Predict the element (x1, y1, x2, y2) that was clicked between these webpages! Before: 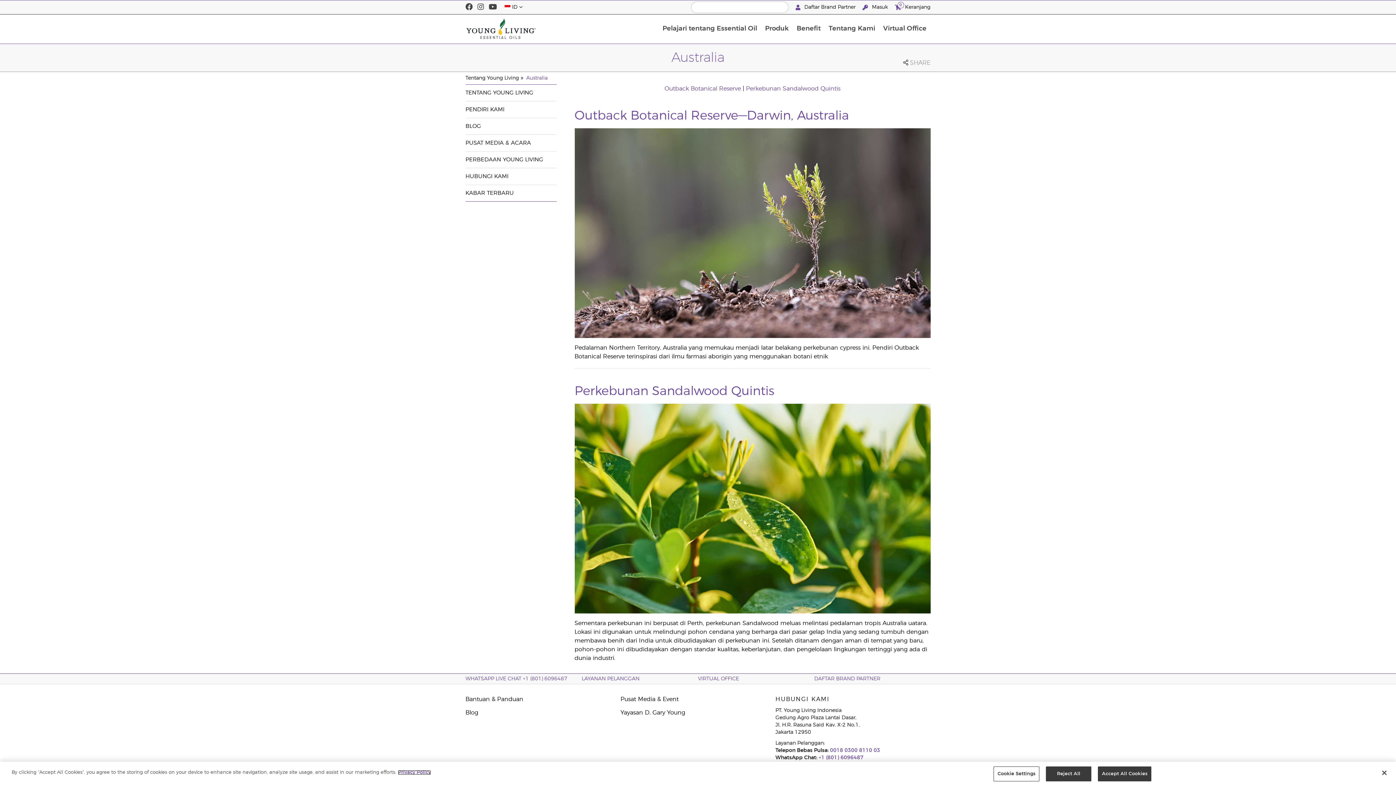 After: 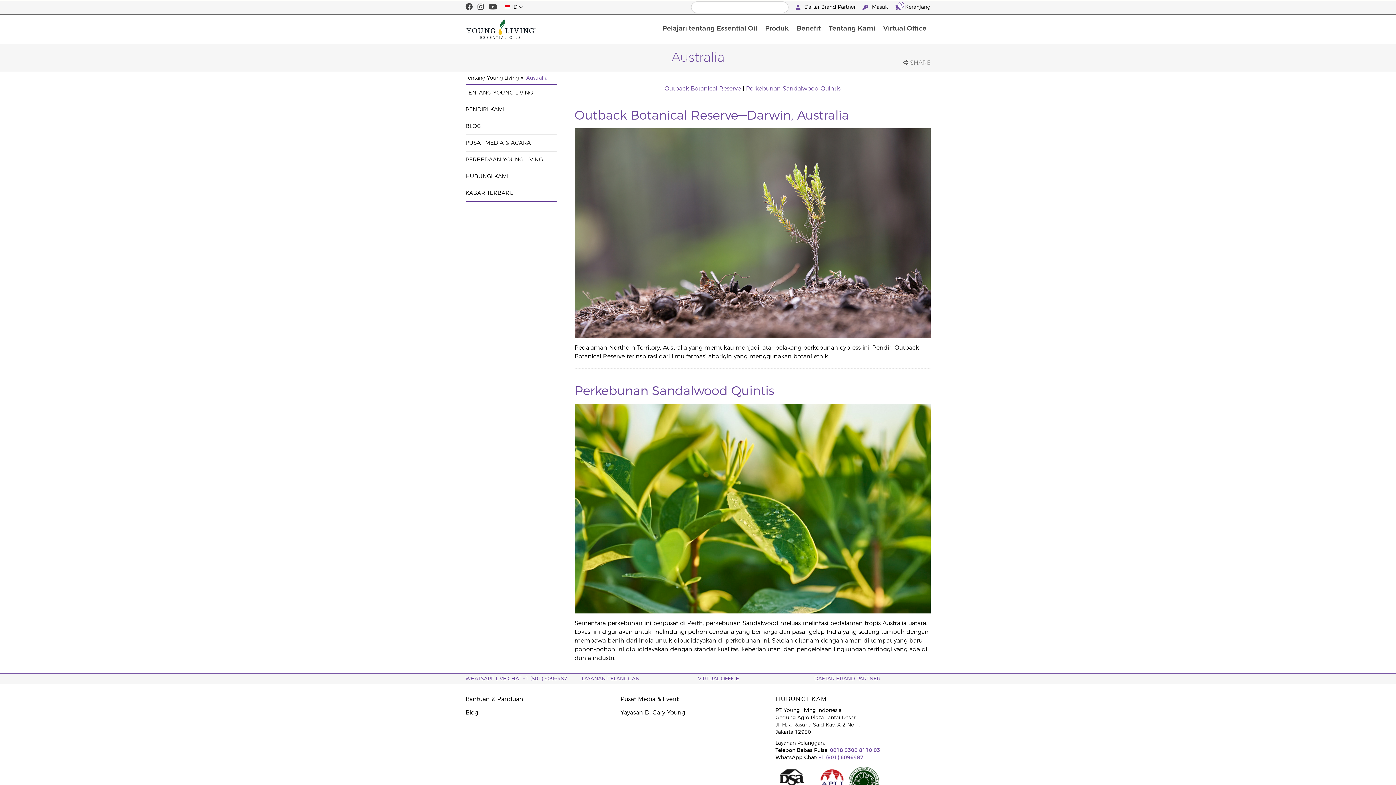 Action: label: Accept All Cookies bbox: (1098, 766, 1151, 781)